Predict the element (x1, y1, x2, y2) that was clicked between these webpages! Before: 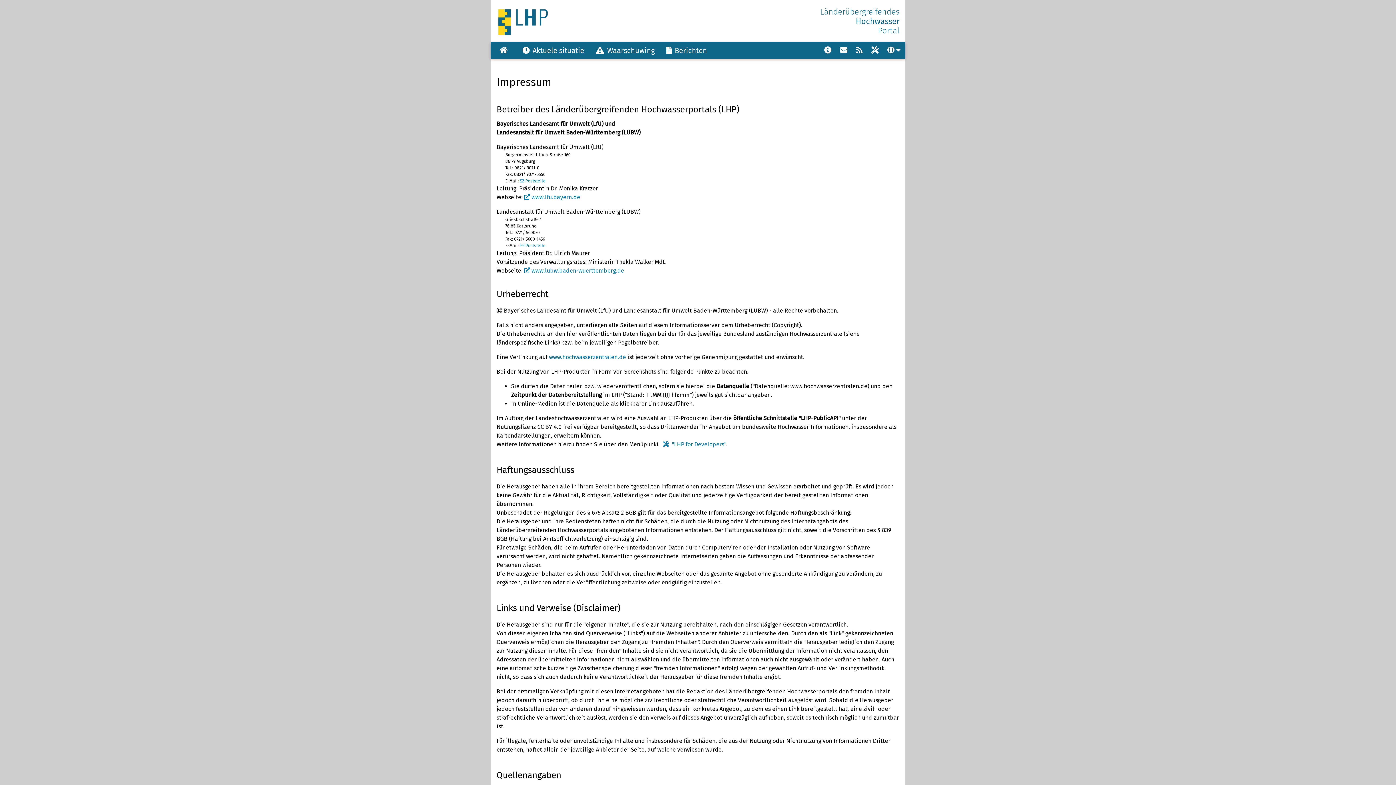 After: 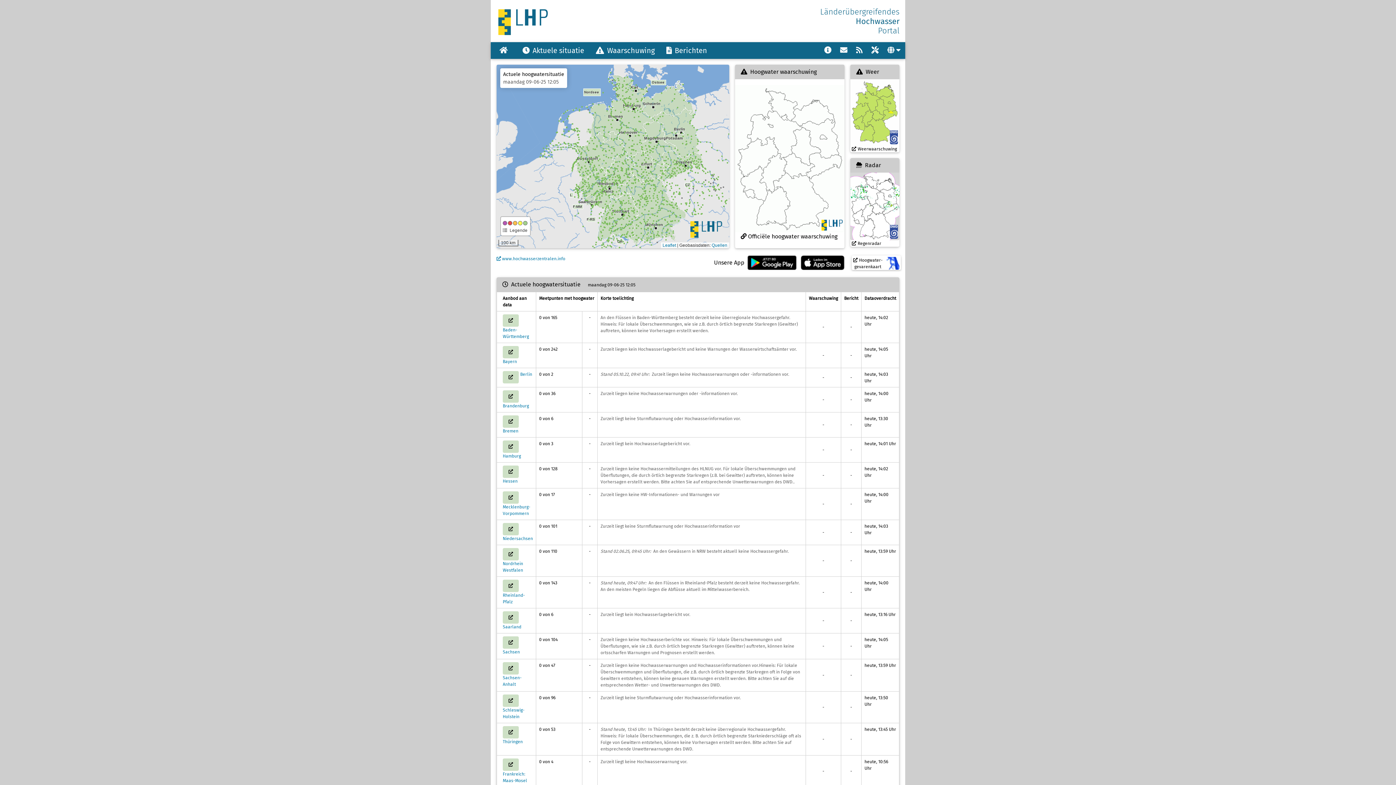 Action: bbox: (495, 42, 516, 58)